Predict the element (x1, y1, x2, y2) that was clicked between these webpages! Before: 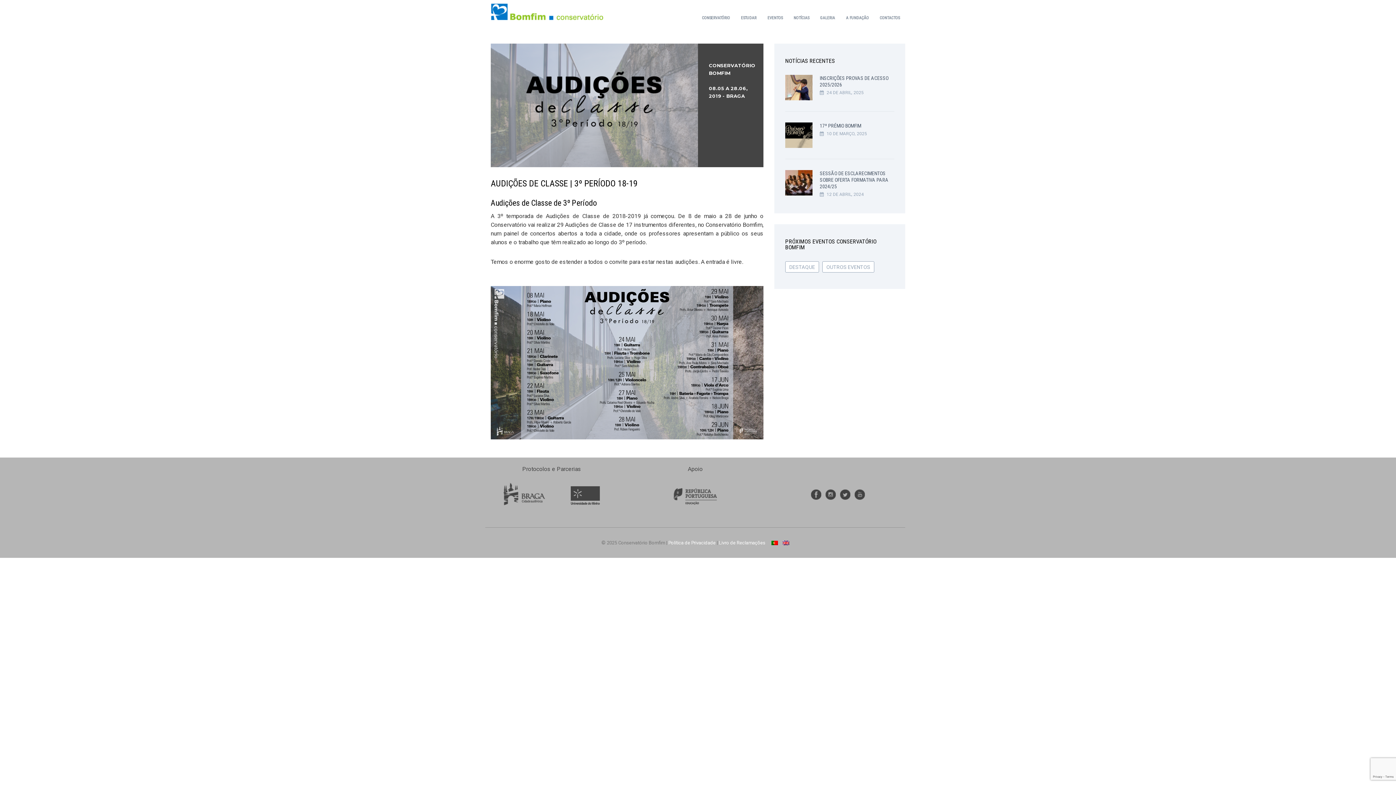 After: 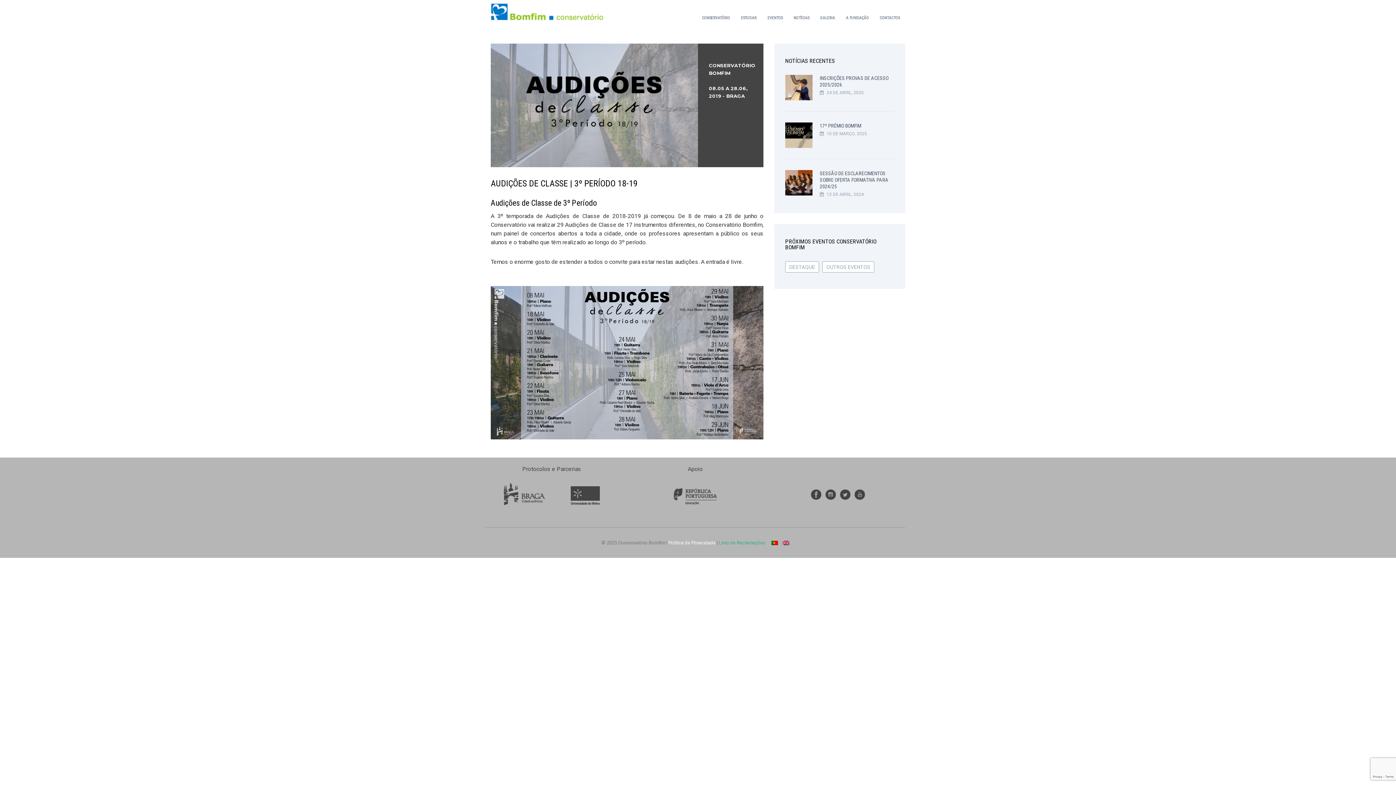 Action: label: Livro de Reclamações bbox: (719, 540, 765, 545)